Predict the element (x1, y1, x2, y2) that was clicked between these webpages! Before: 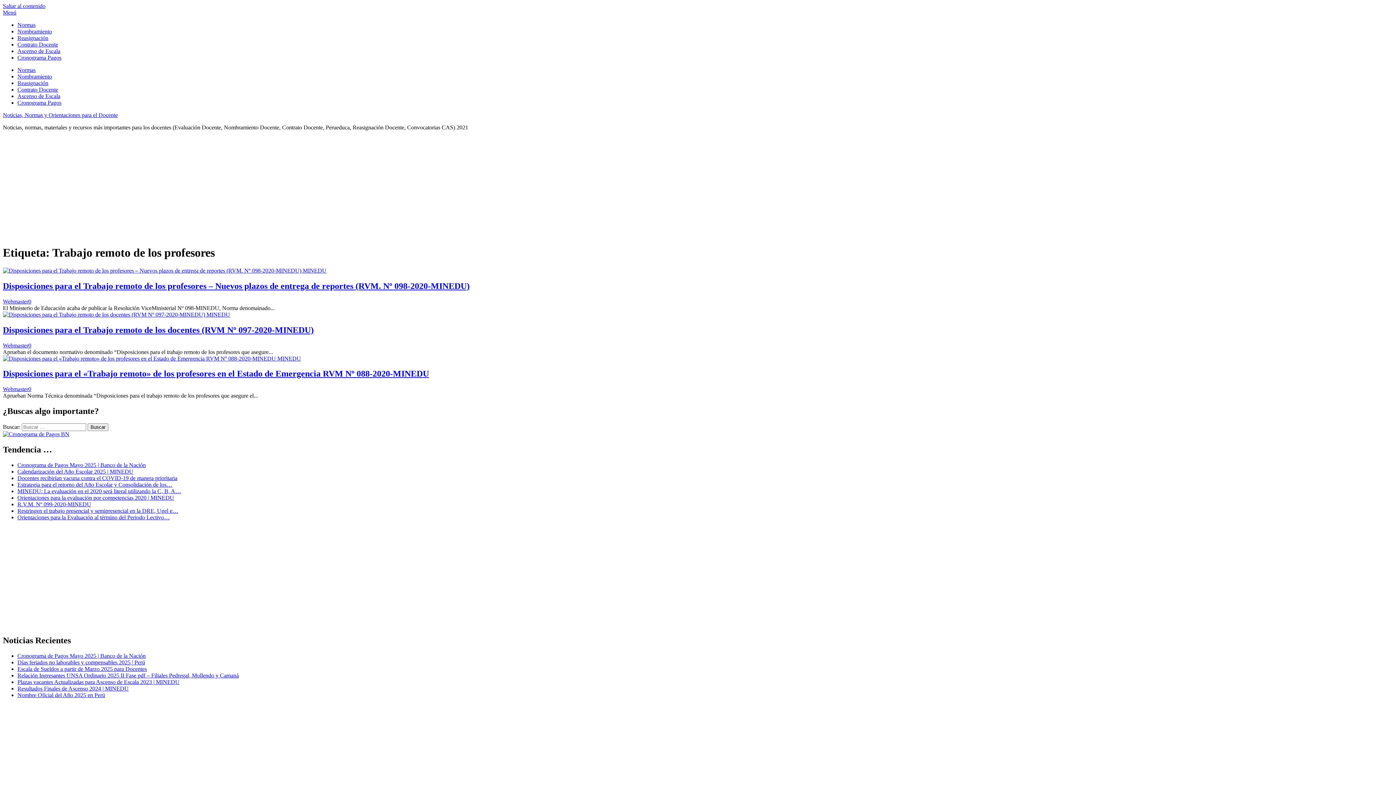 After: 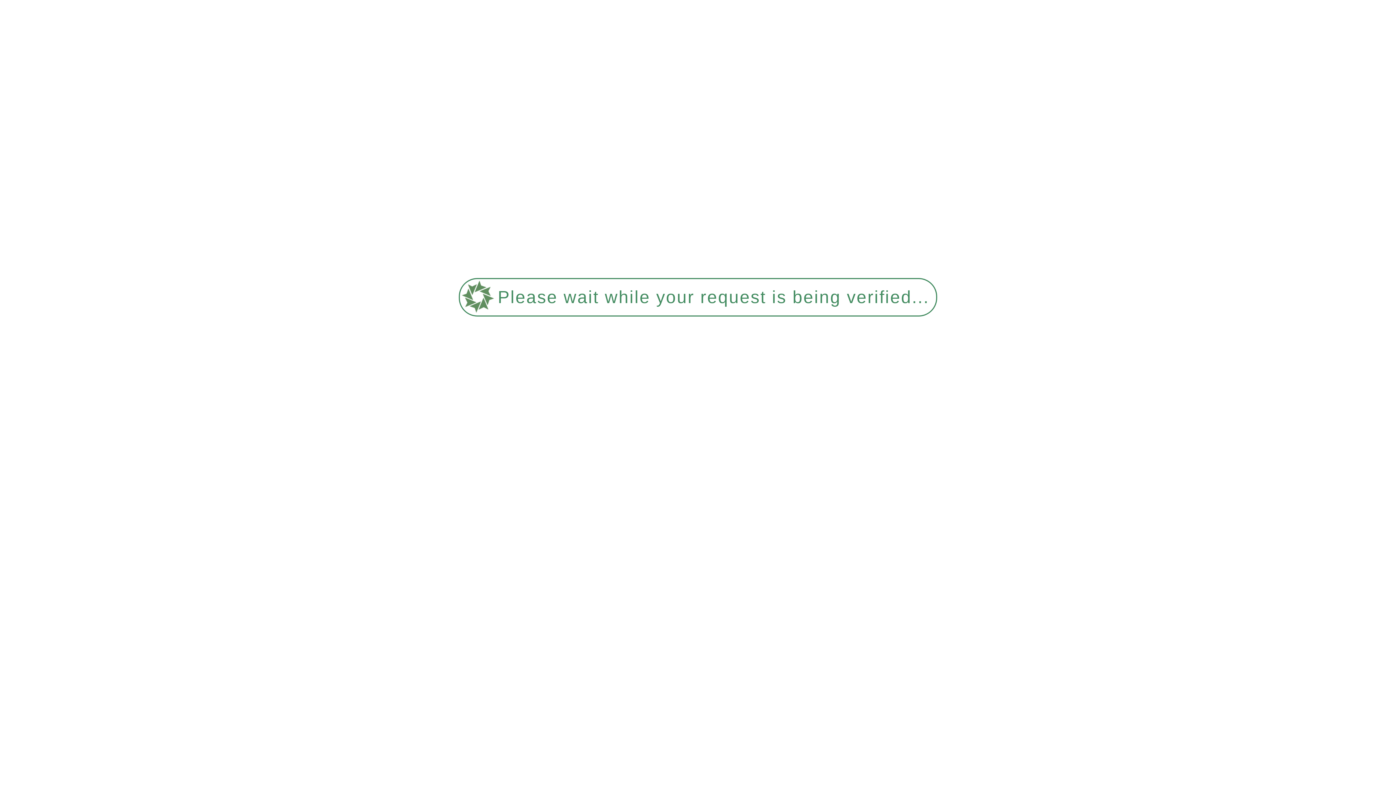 Action: bbox: (17, 659, 145, 665) label: Días feriados no laborables y compensables 2025 | Perú